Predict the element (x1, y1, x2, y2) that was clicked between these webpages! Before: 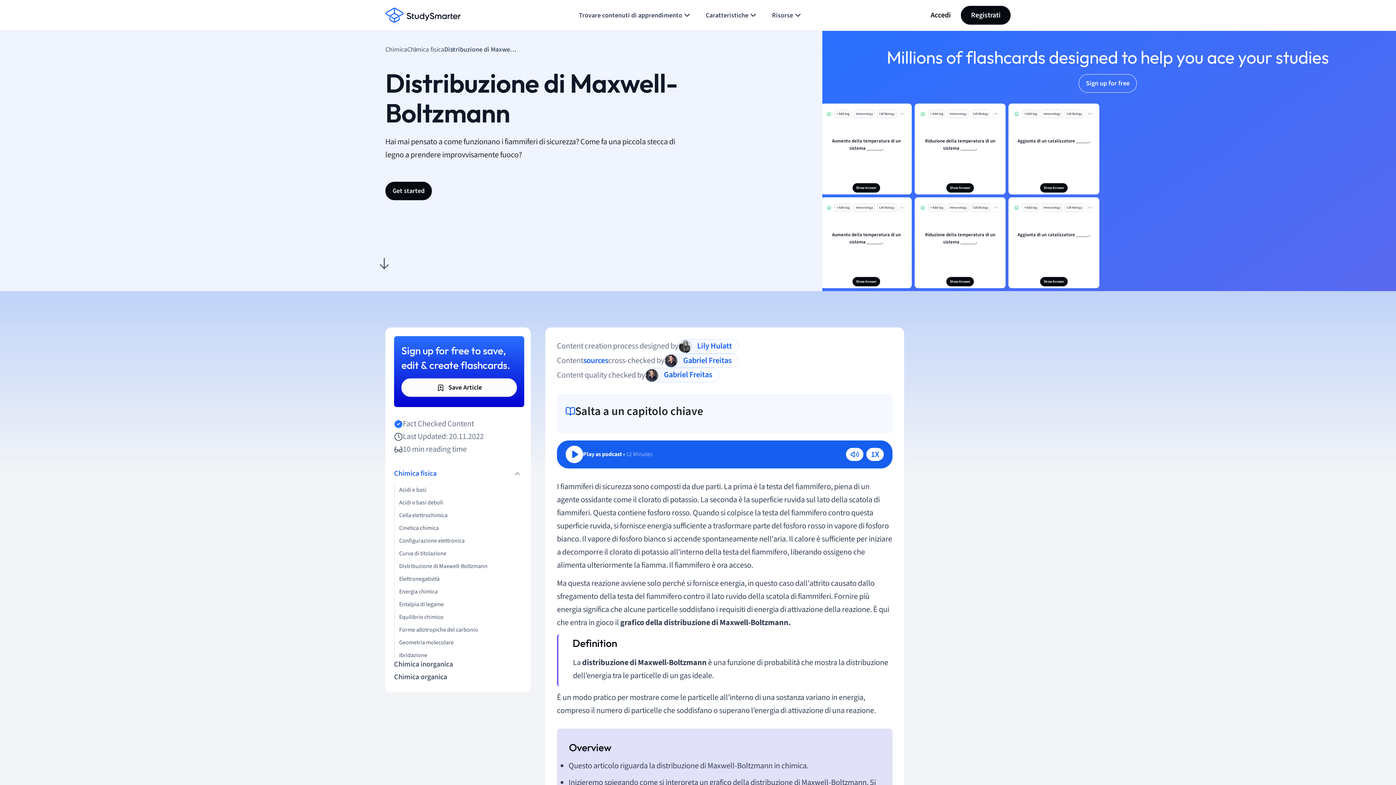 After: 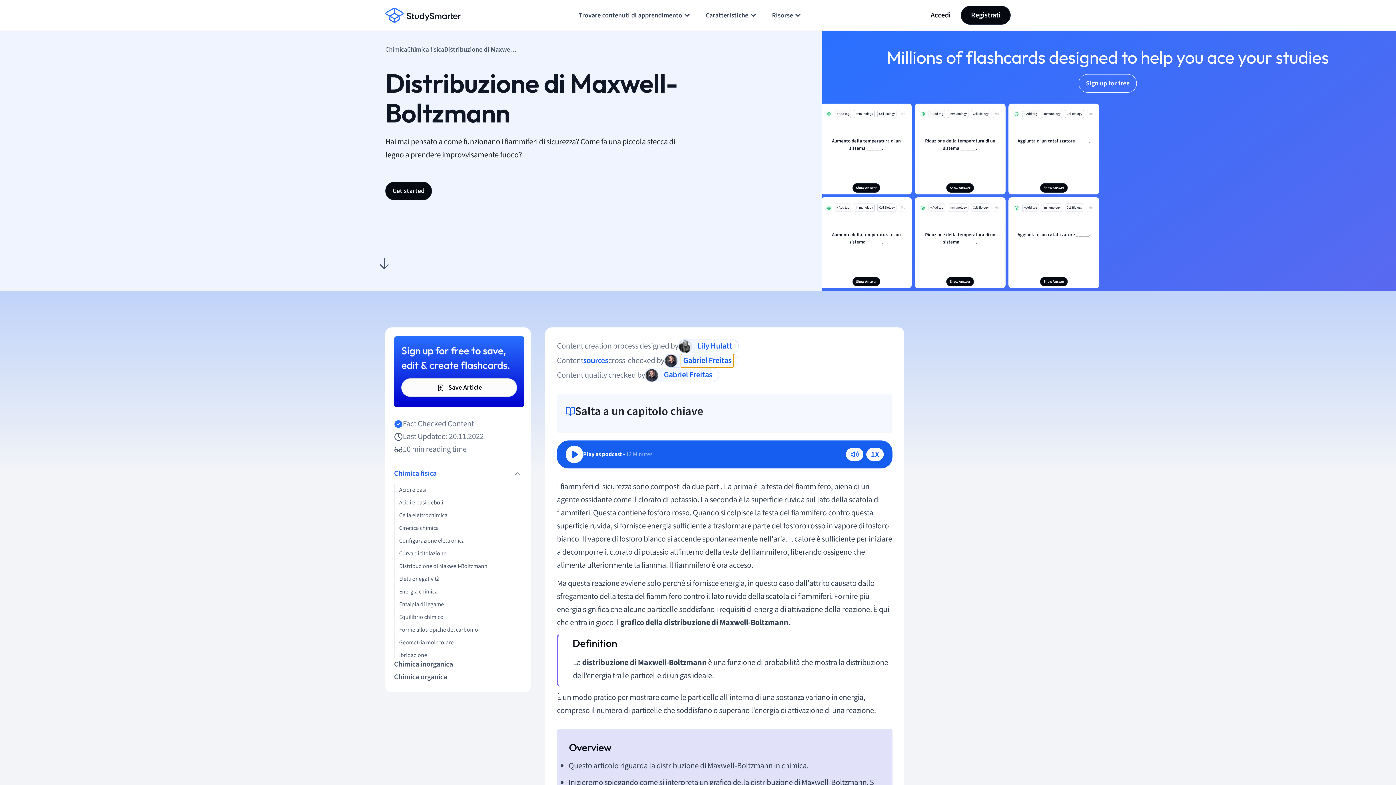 Action: label: Gabriel Freitas bbox: (681, 354, 733, 367)